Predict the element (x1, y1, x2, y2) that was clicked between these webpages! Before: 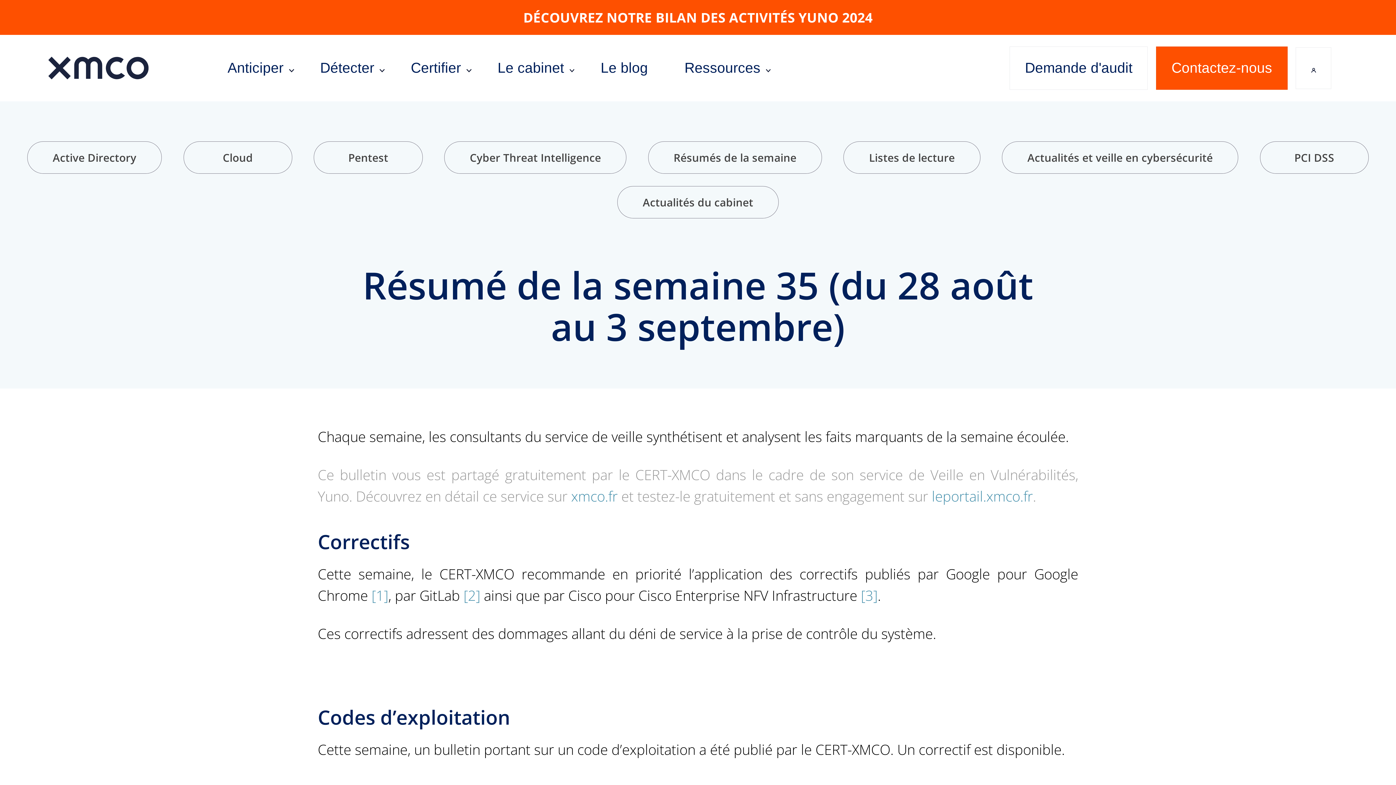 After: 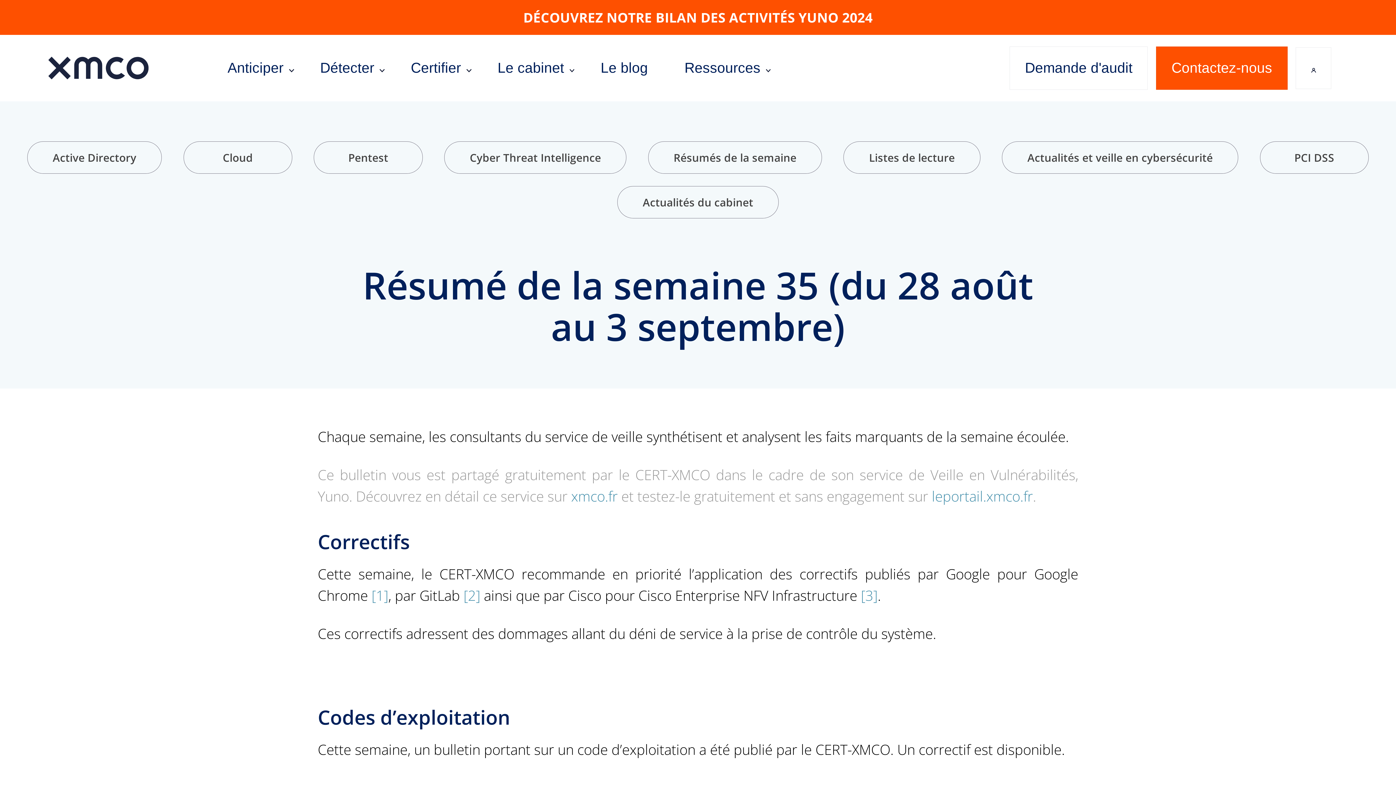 Action: label: DÉCOUVREZ NOTRE BILAN DES ACTIVITÉS YUNO 2024 bbox: (0, 0, 1396, 34)